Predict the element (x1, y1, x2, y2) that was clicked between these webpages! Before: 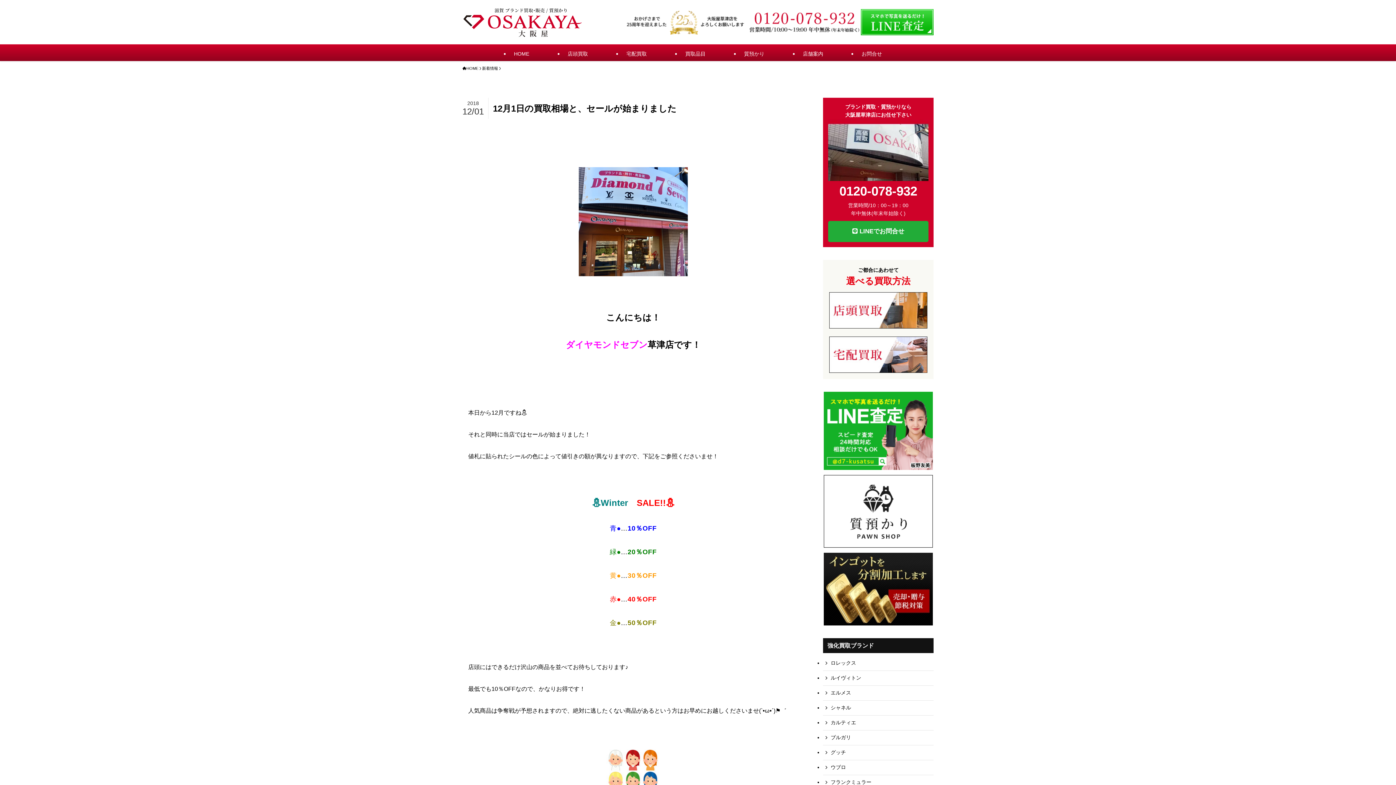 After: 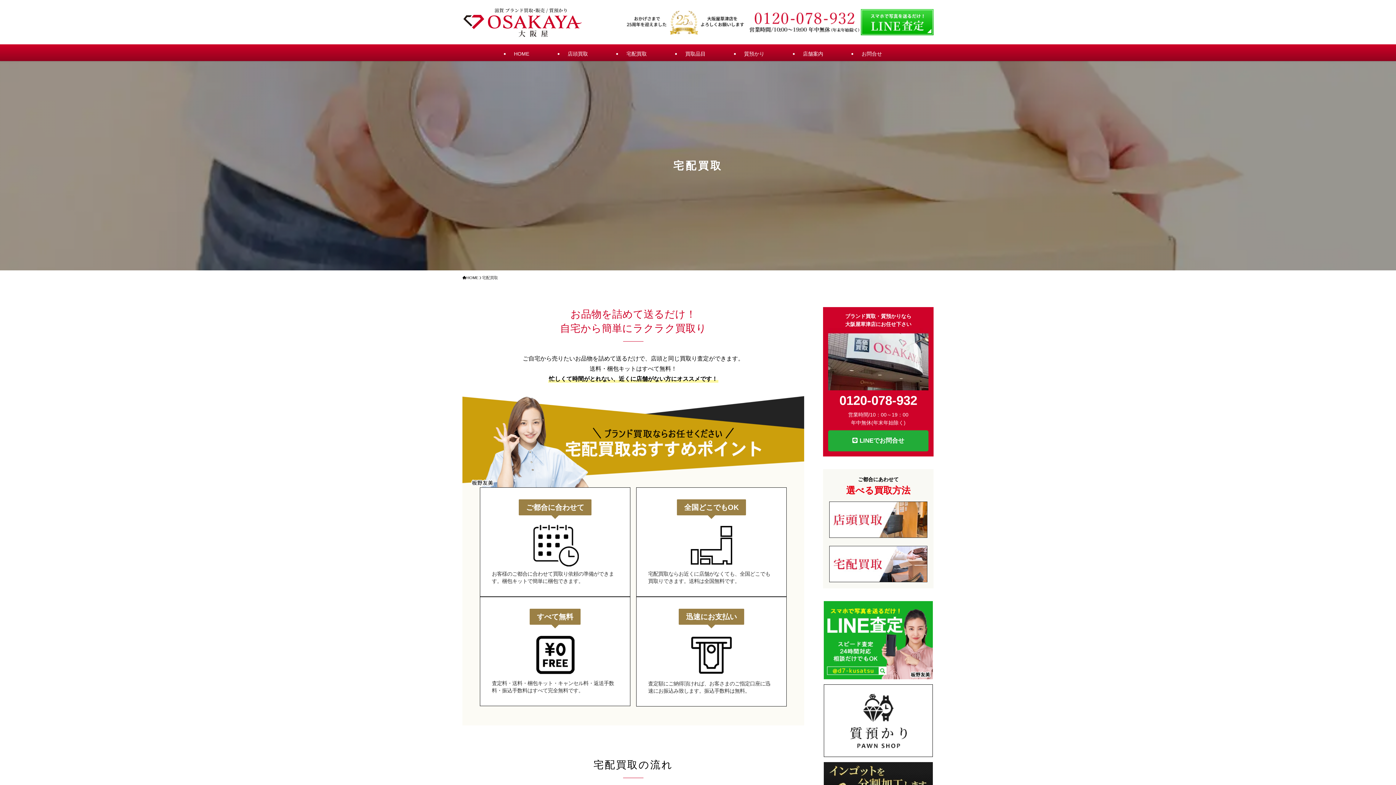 Action: label: 宅配買取 bbox: (622, 51, 651, 57)